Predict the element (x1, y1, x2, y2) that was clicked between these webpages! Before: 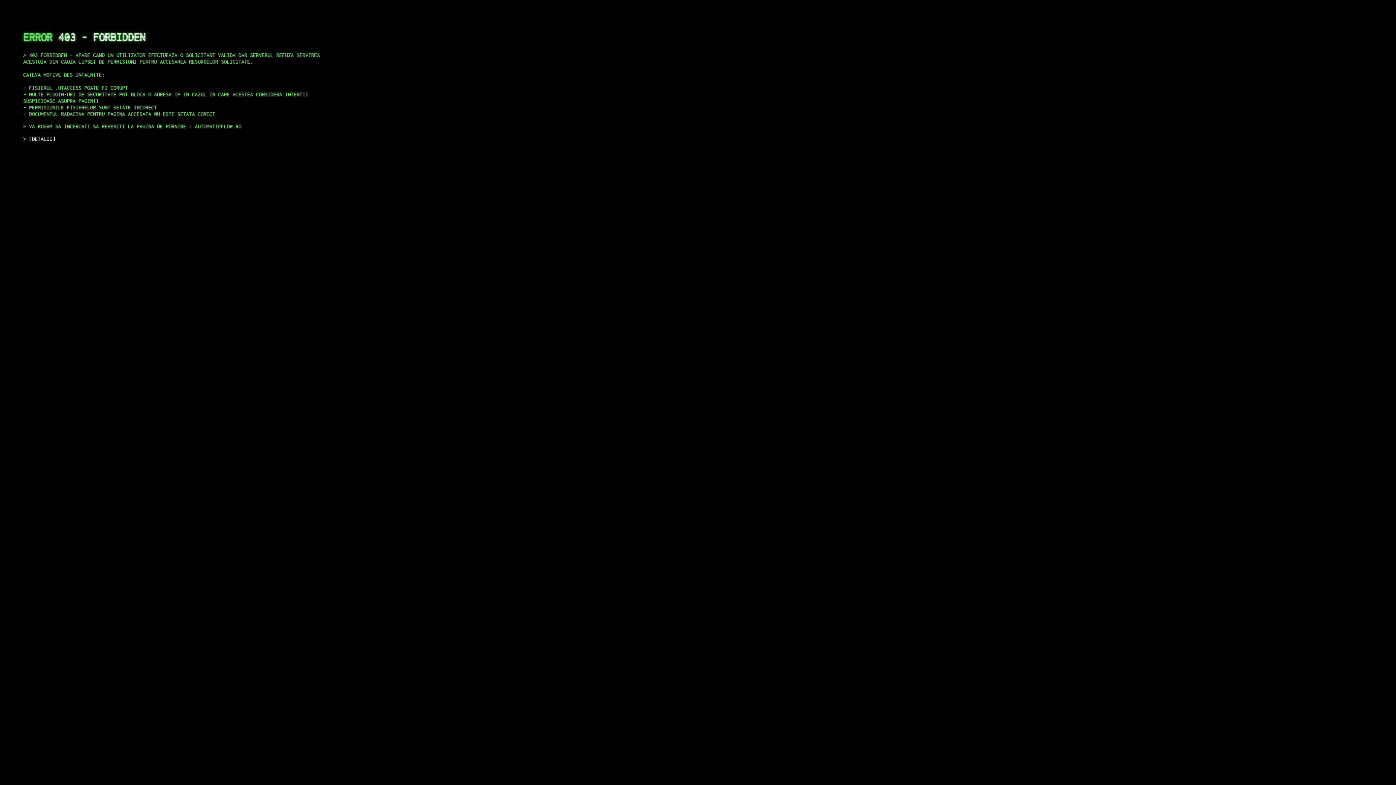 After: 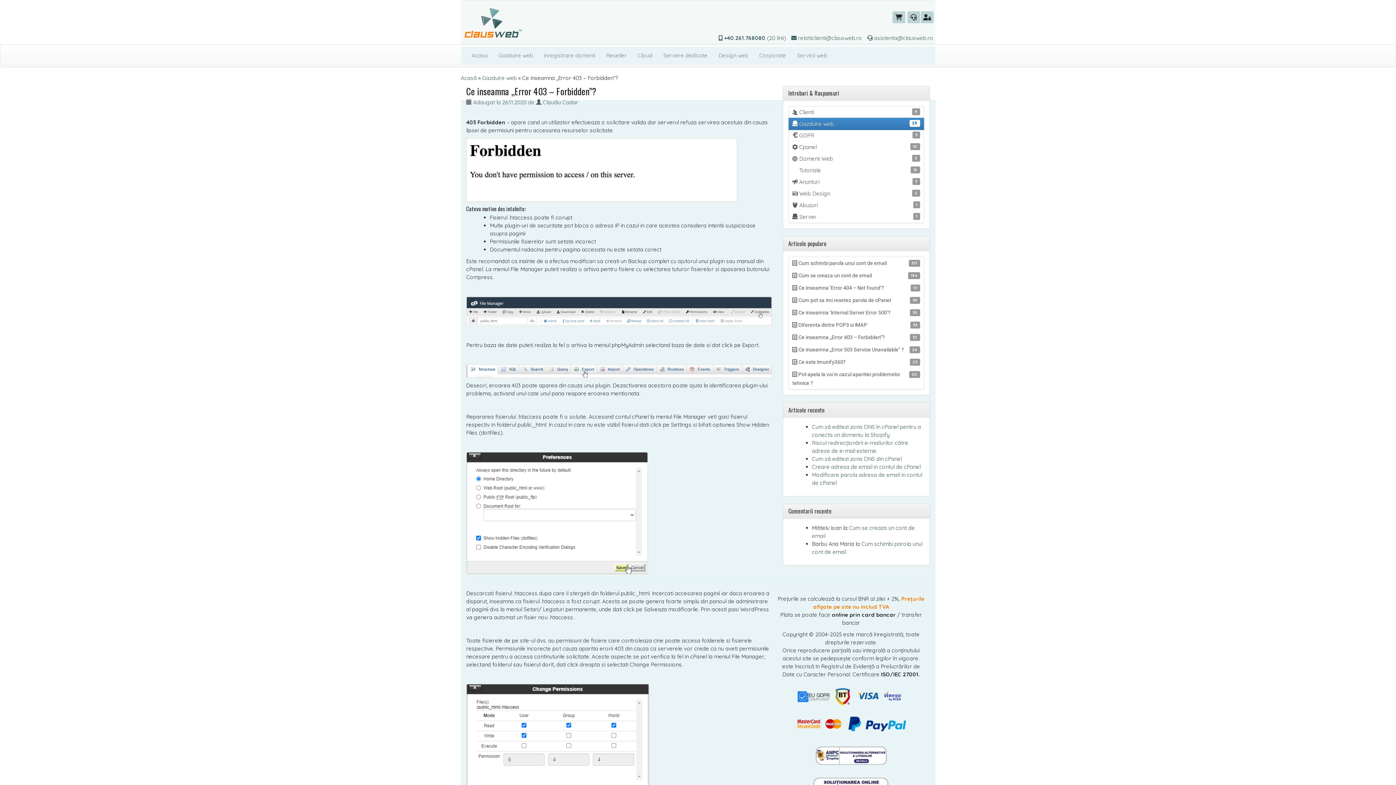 Action: bbox: (29, 135, 55, 141) label: DETALII